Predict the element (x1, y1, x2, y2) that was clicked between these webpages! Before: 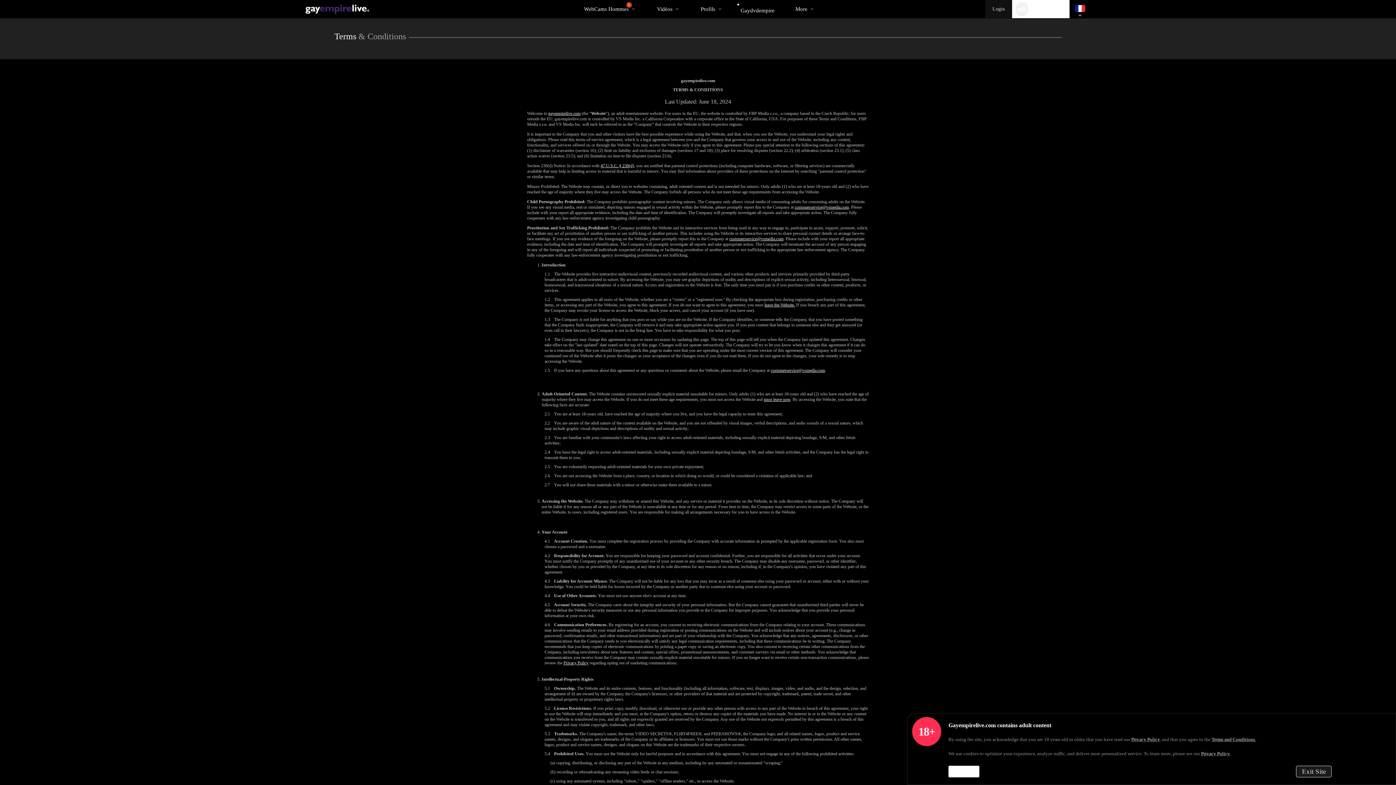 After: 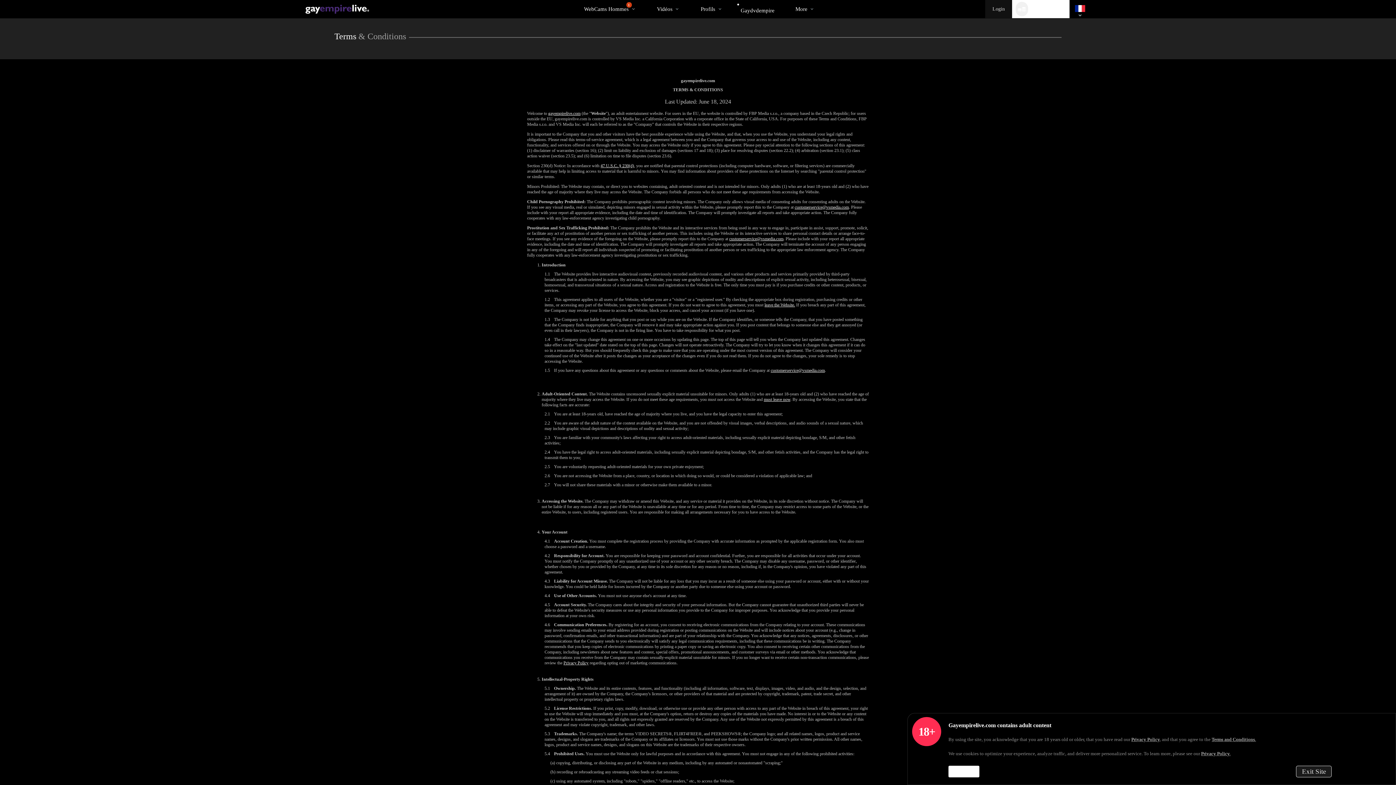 Action: label: Gaydvdempire bbox: (737, 7, 778, 13)